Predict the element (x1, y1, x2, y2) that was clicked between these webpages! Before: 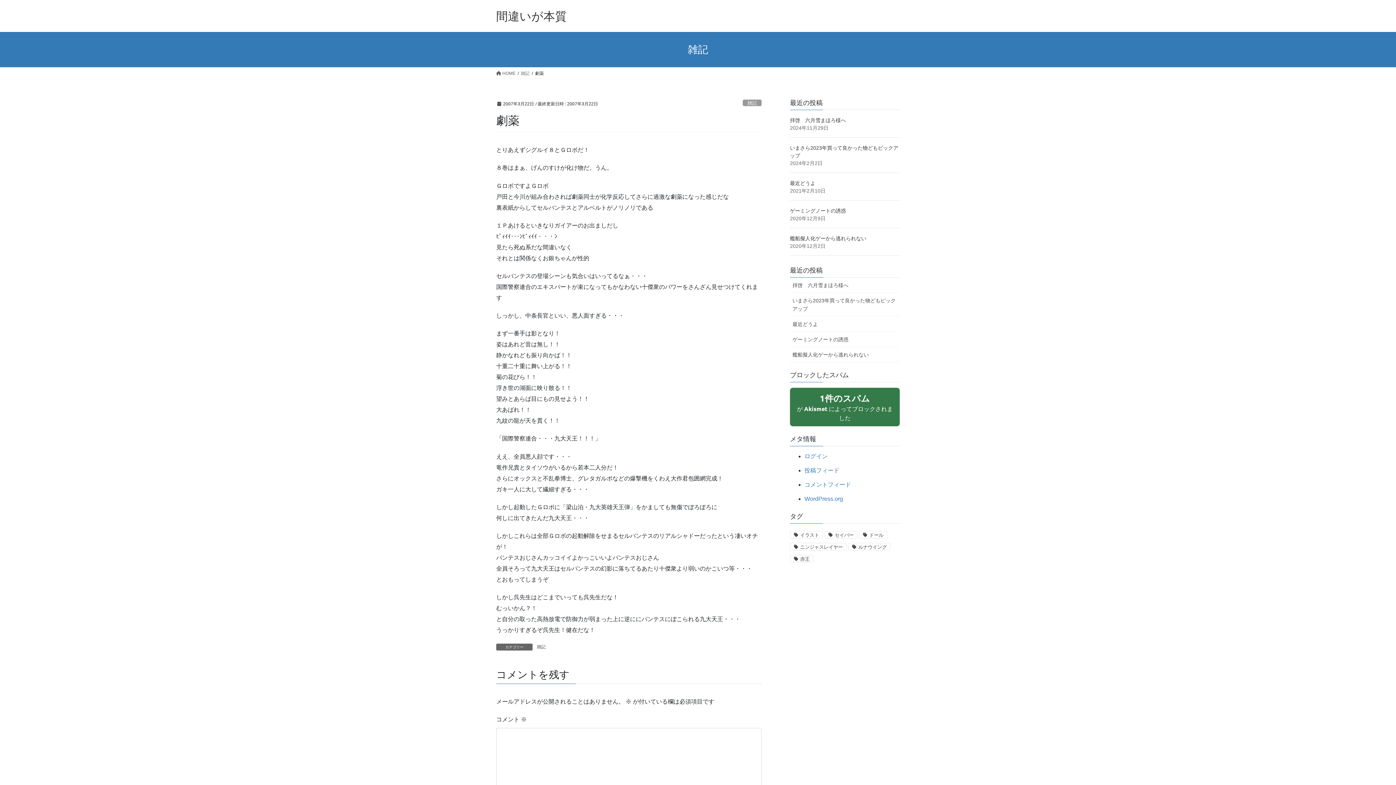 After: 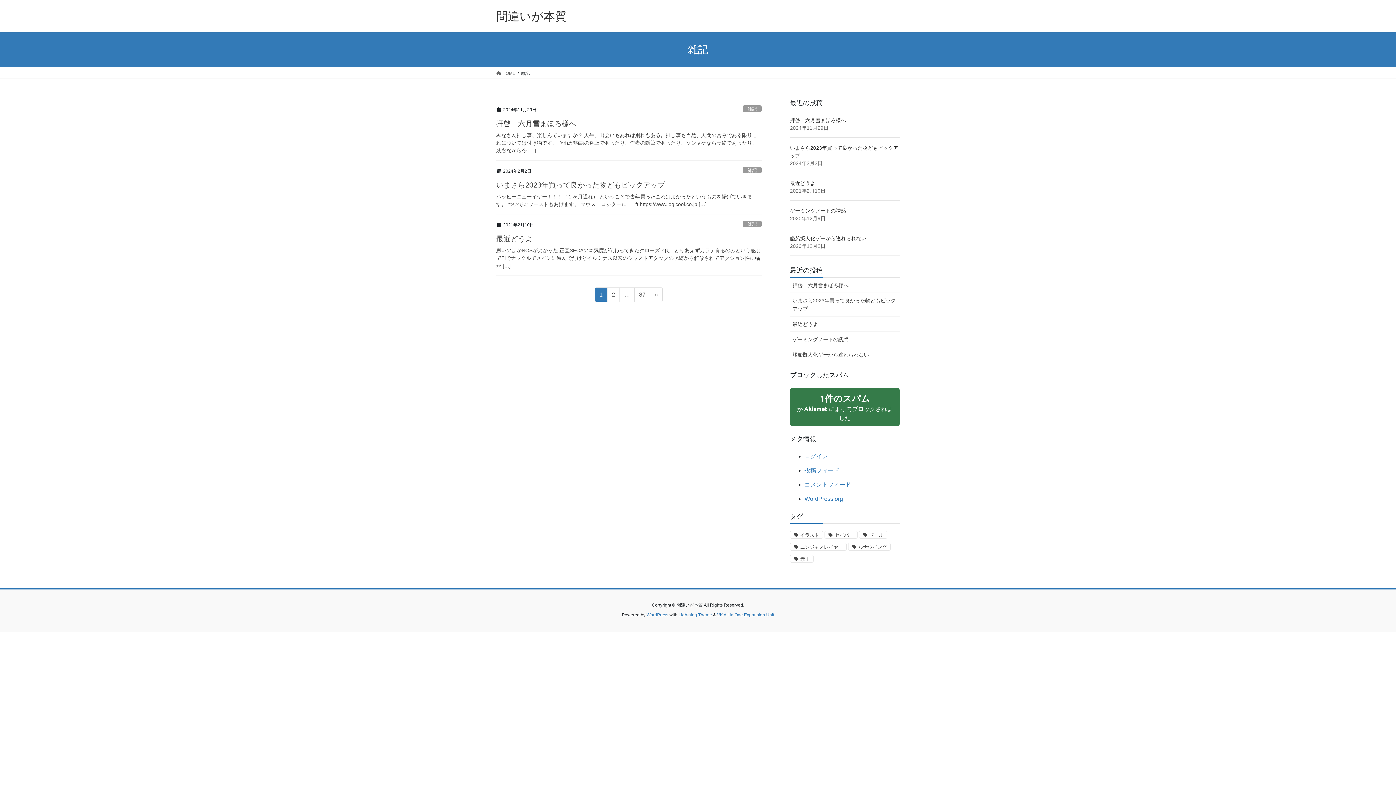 Action: bbox: (743, 99, 761, 106) label: 雑記